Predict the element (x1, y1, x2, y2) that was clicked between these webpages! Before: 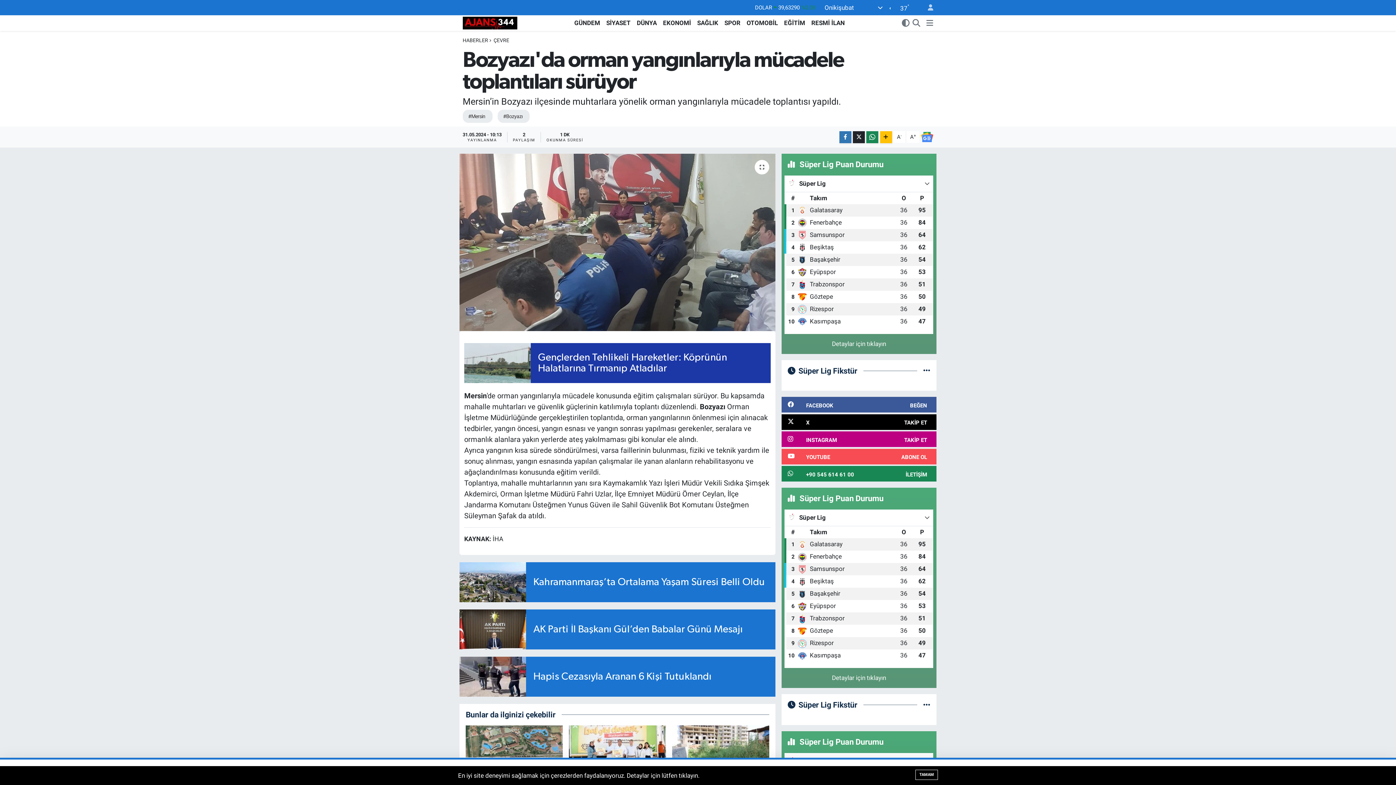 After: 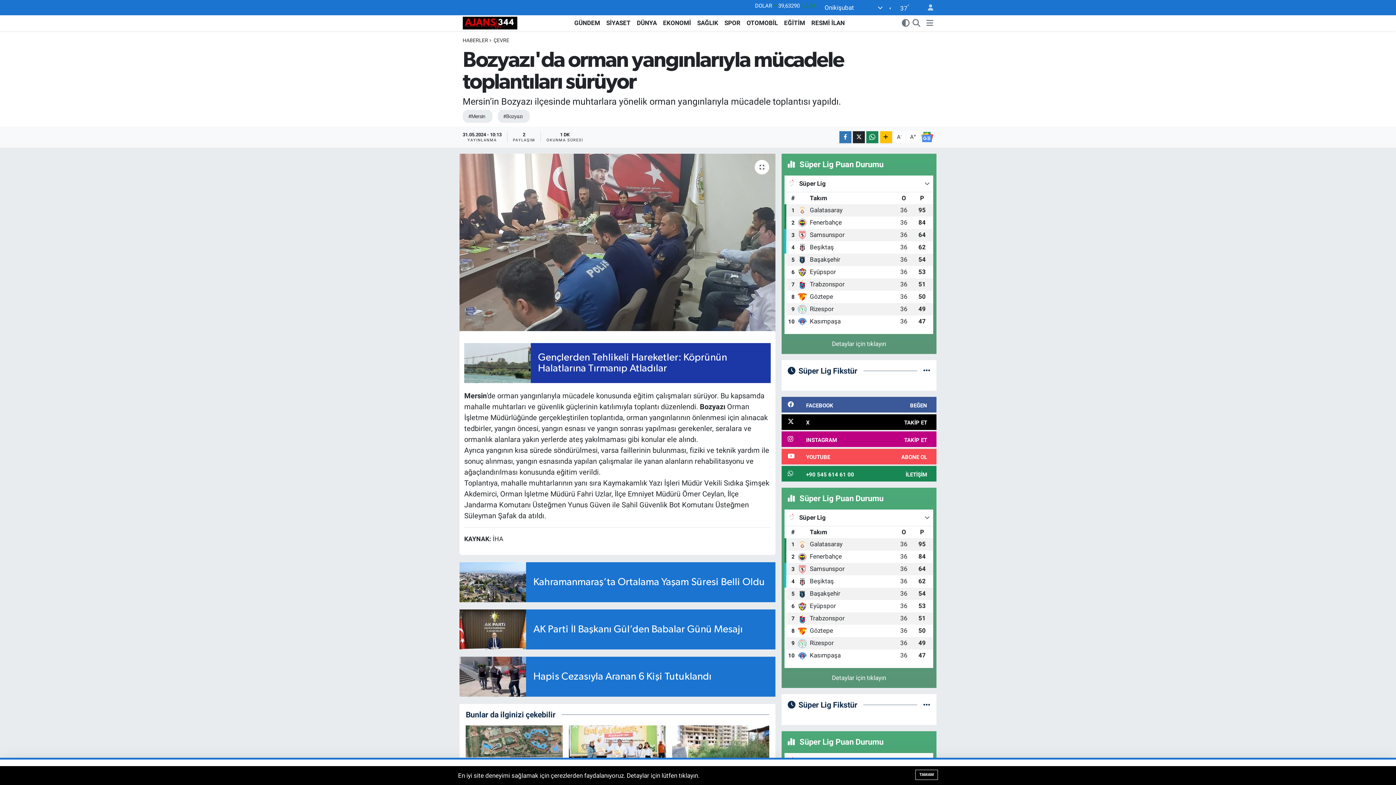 Action: bbox: (465, 750, 562, 758)